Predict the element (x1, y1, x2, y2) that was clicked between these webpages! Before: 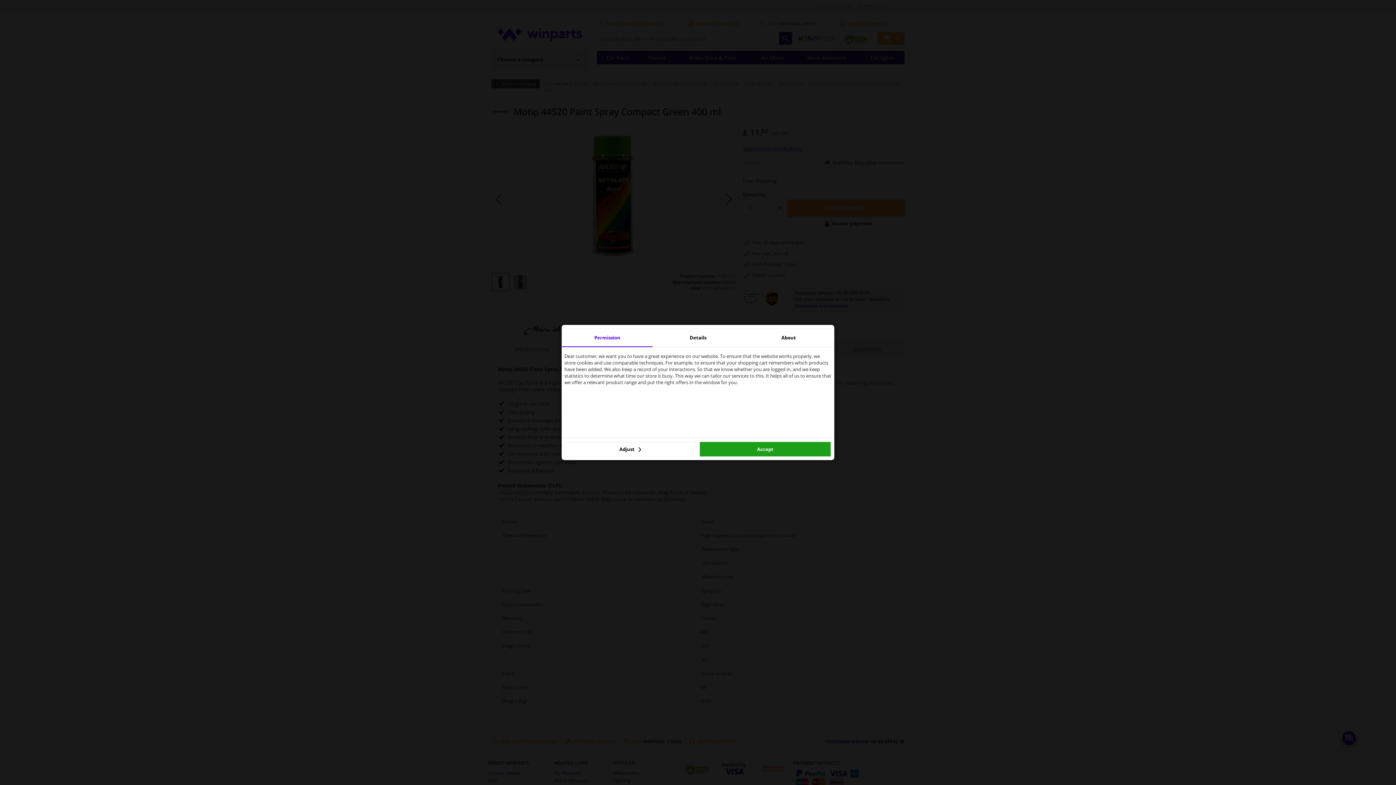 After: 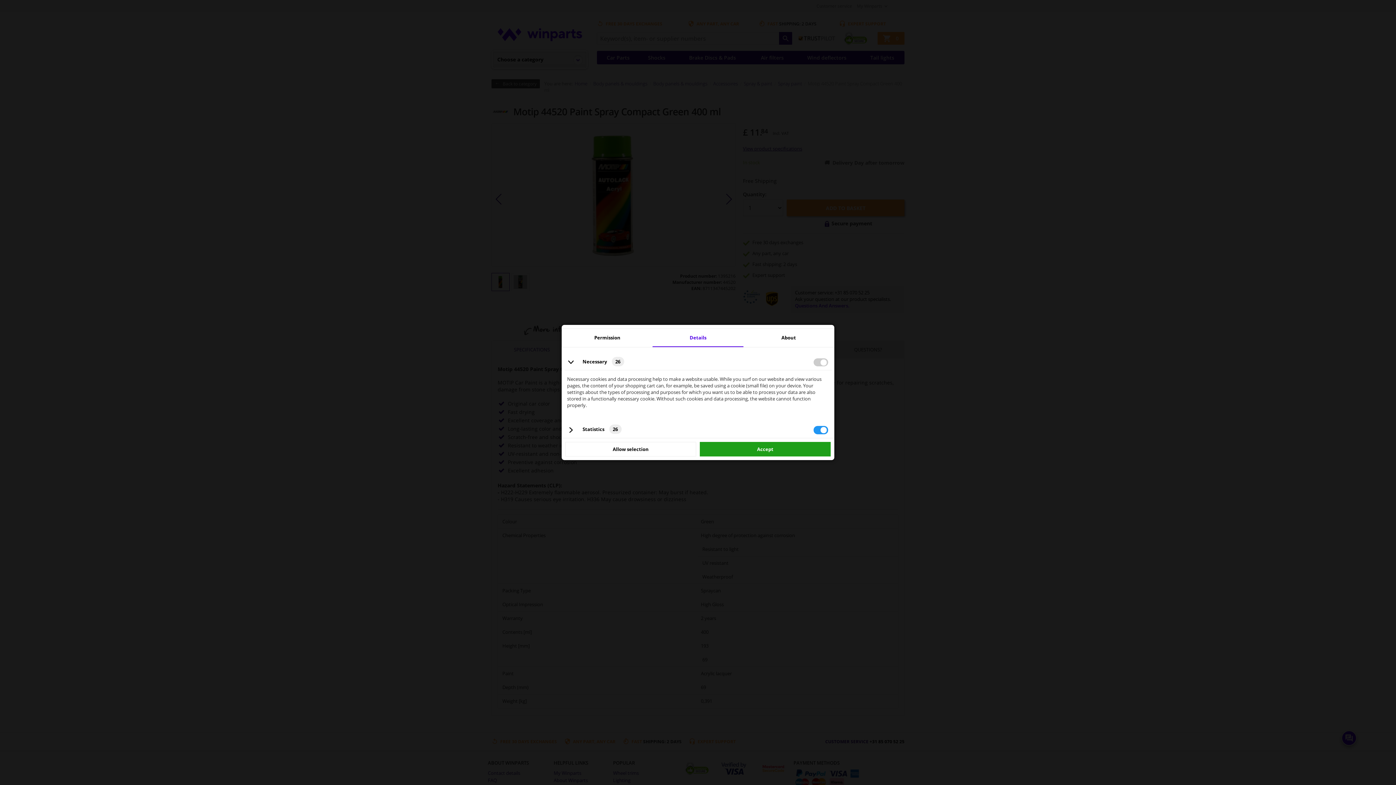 Action: bbox: (565, 442, 696, 456) label: Adjust 